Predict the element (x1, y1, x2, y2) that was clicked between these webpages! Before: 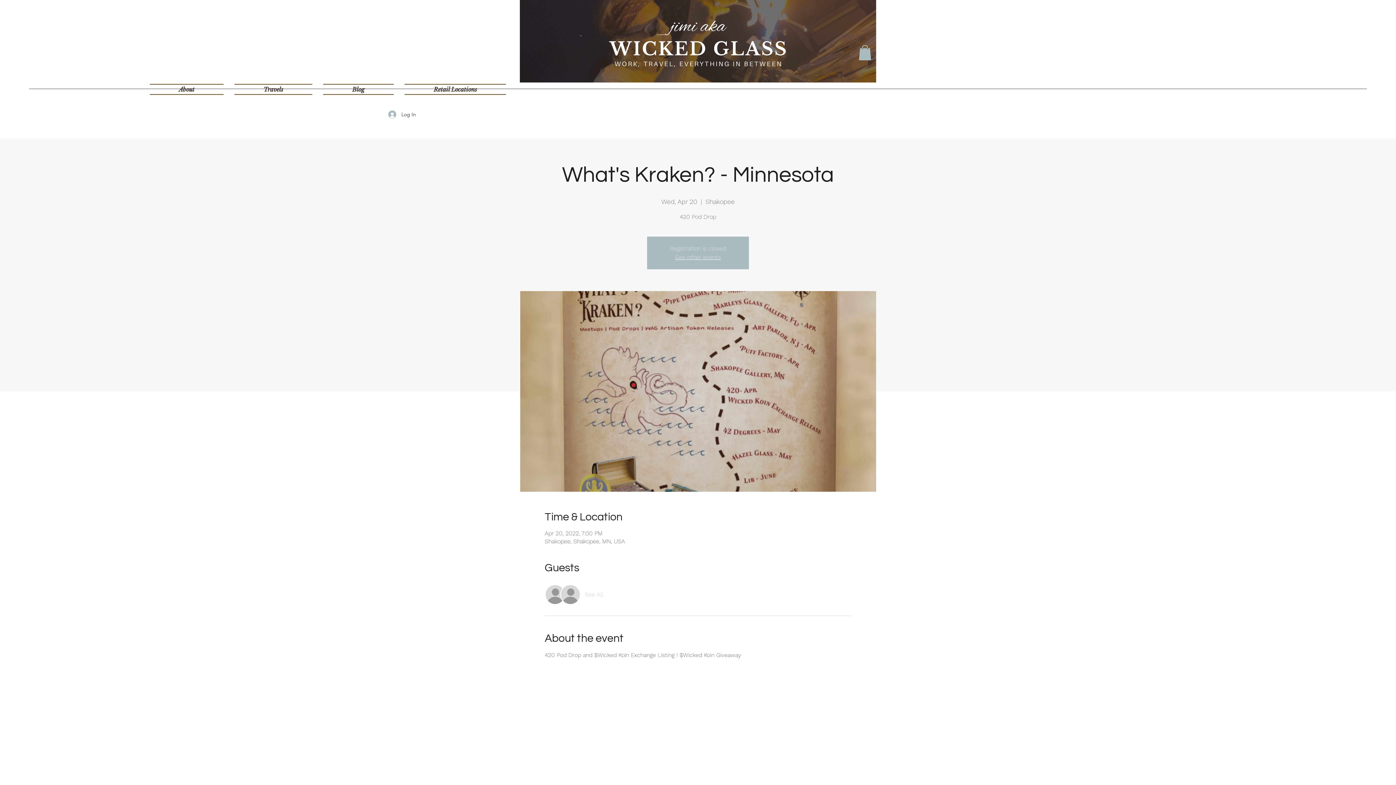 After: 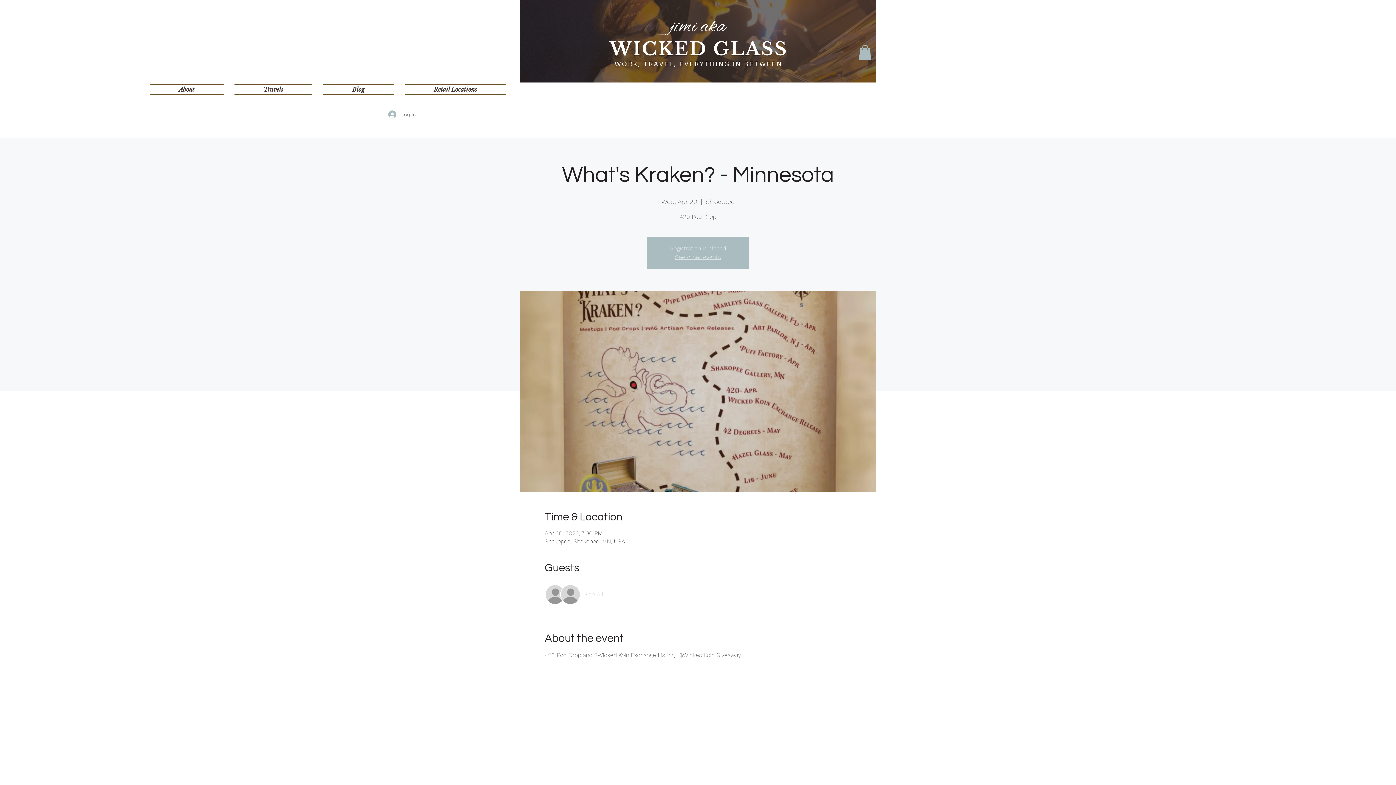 Action: label: Log In bbox: (383, 107, 421, 121)